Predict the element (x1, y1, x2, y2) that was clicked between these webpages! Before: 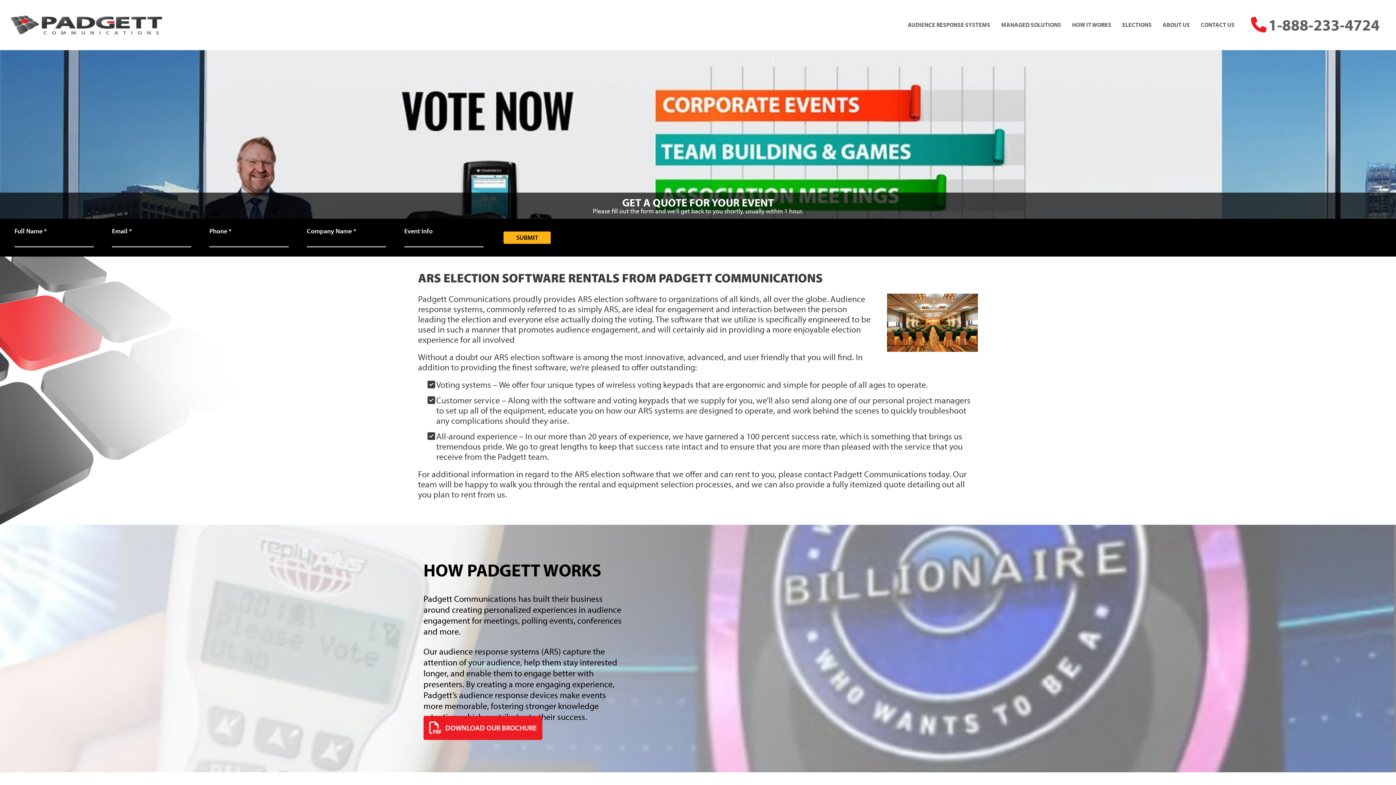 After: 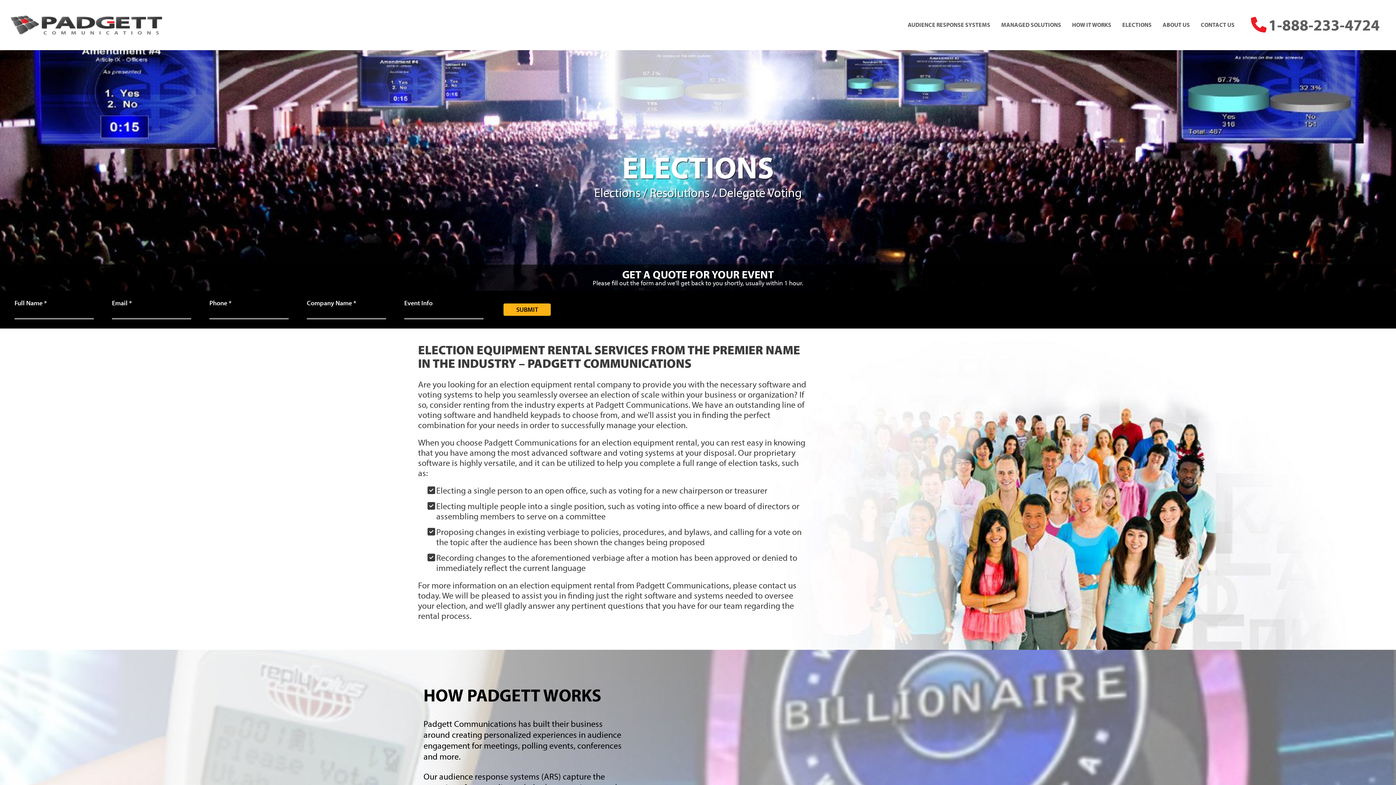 Action: label: ELECTIONS bbox: (1117, 15, 1157, 33)